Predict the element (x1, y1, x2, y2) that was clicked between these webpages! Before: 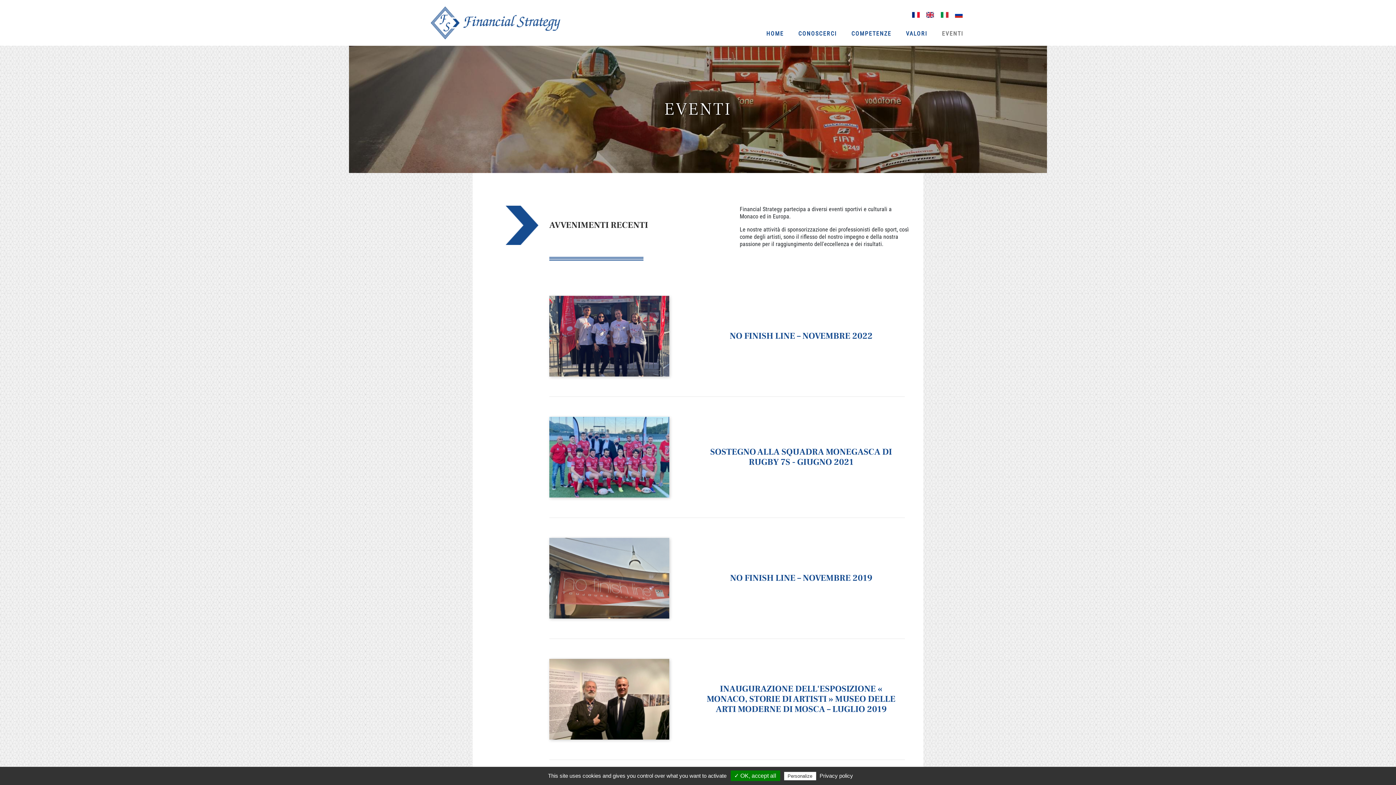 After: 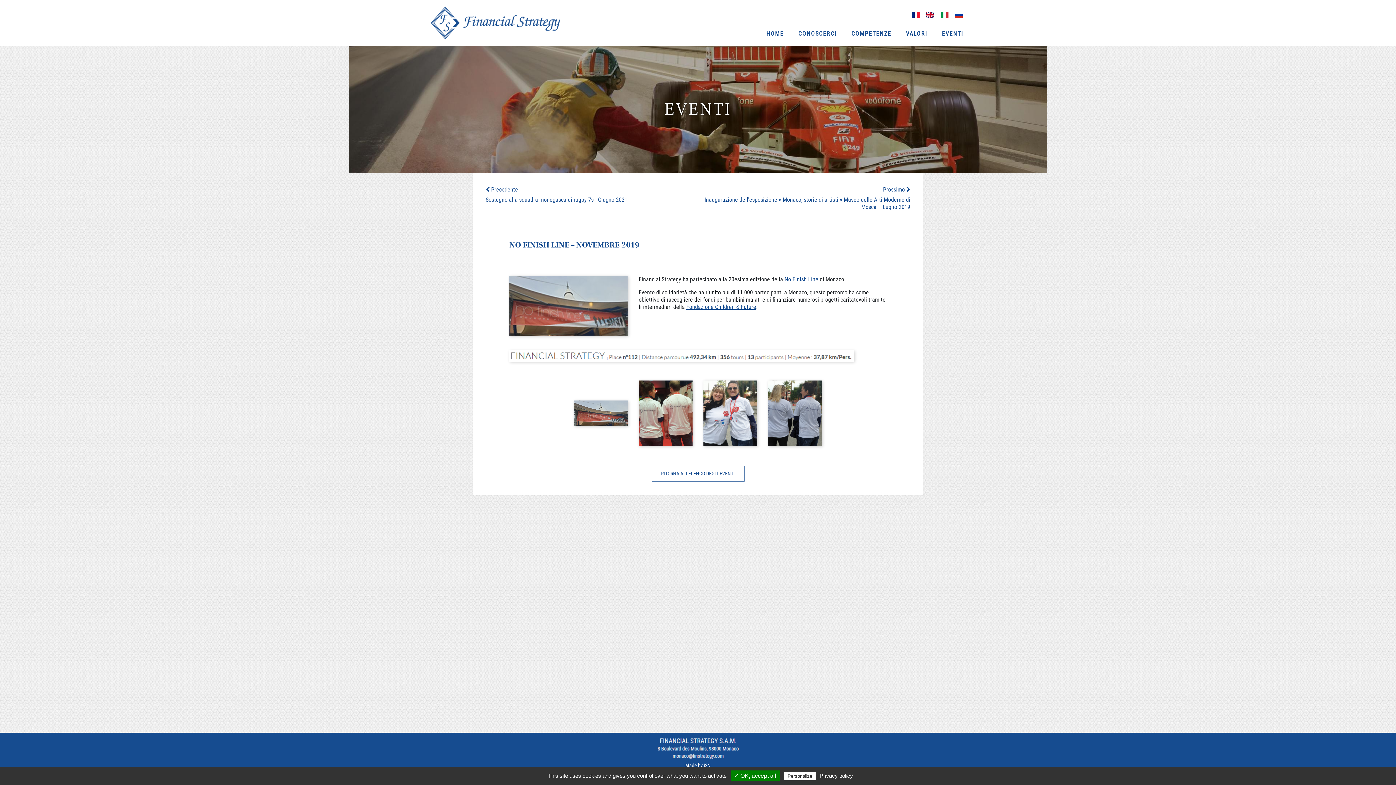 Action: label: NO FINISH LINE – NOVEMBRE 2019 bbox: (730, 572, 872, 584)